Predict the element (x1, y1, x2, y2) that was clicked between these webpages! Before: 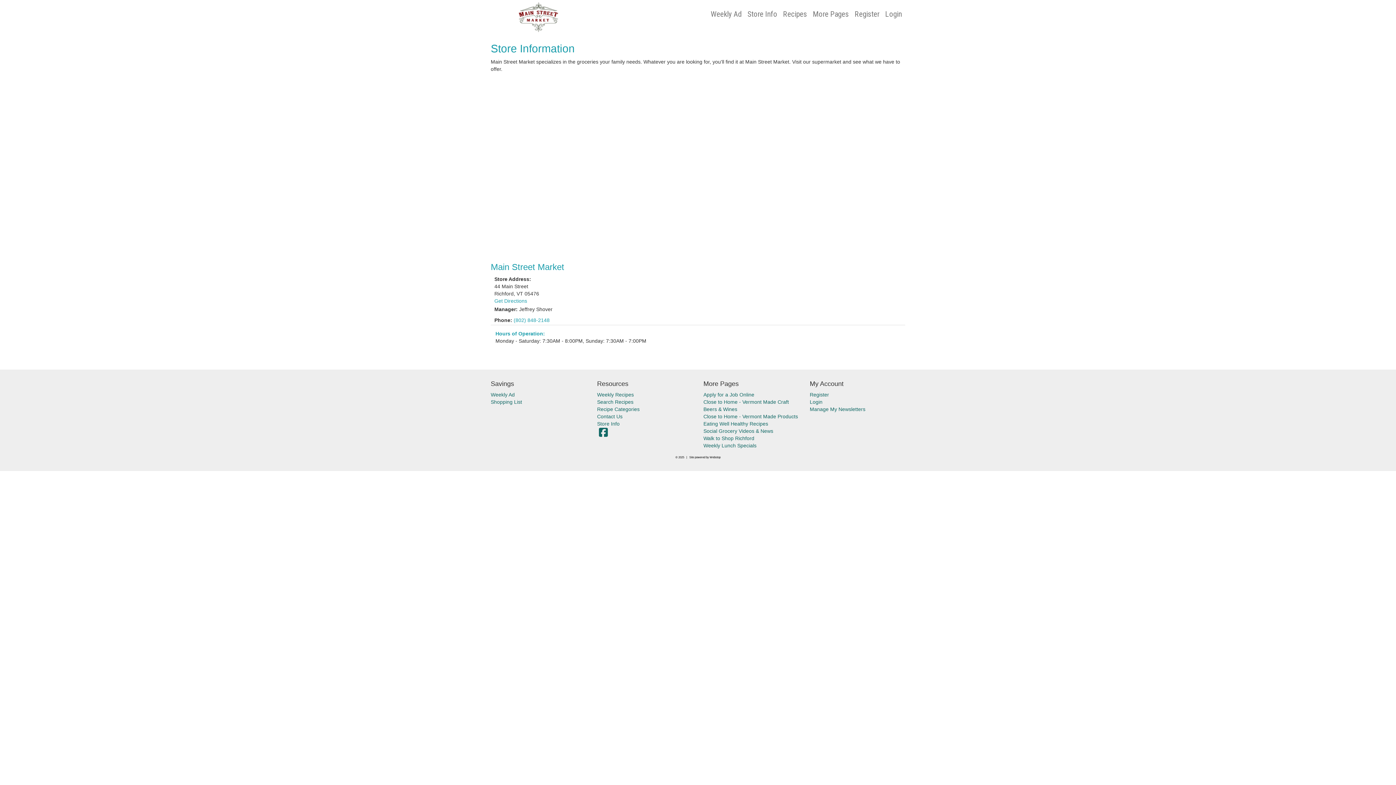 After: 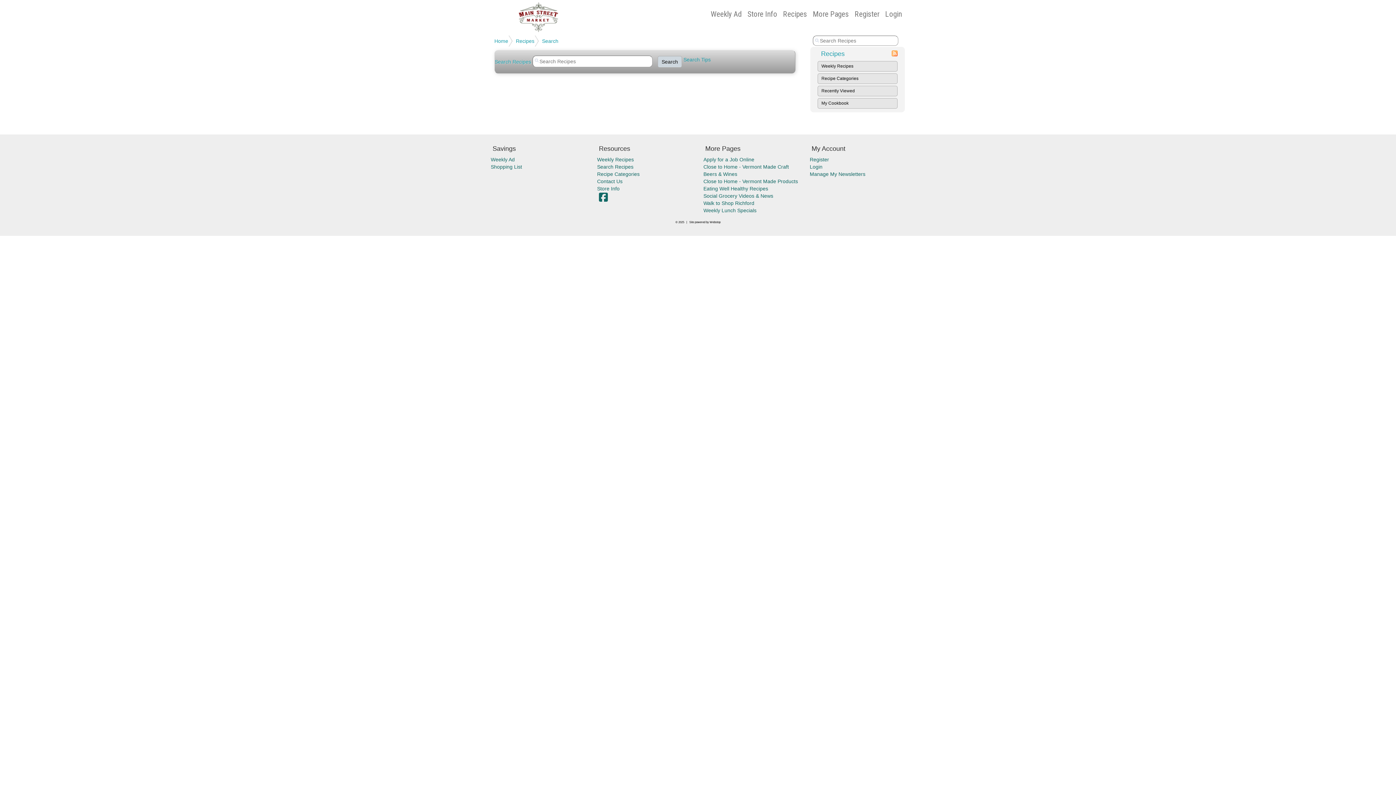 Action: label: Search Recipes bbox: (597, 399, 633, 404)